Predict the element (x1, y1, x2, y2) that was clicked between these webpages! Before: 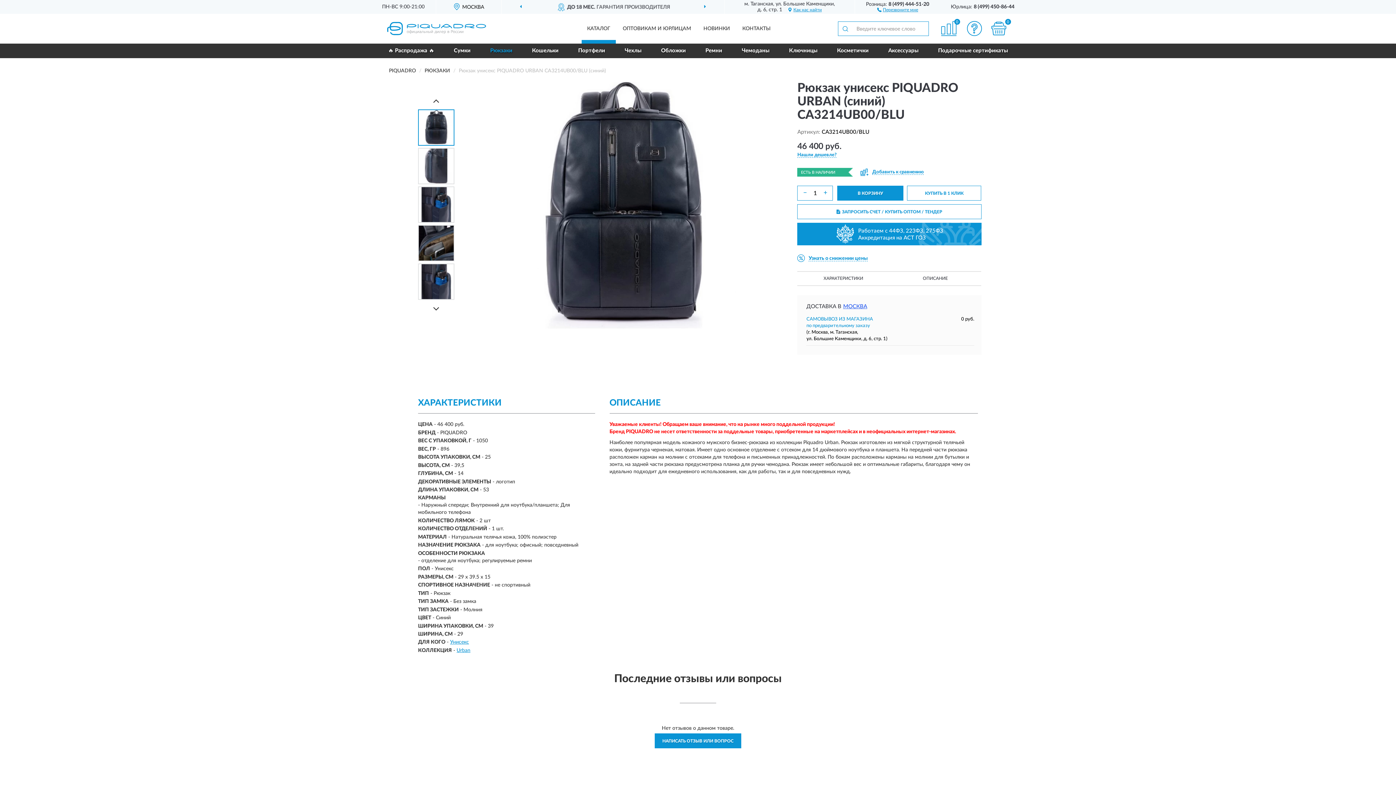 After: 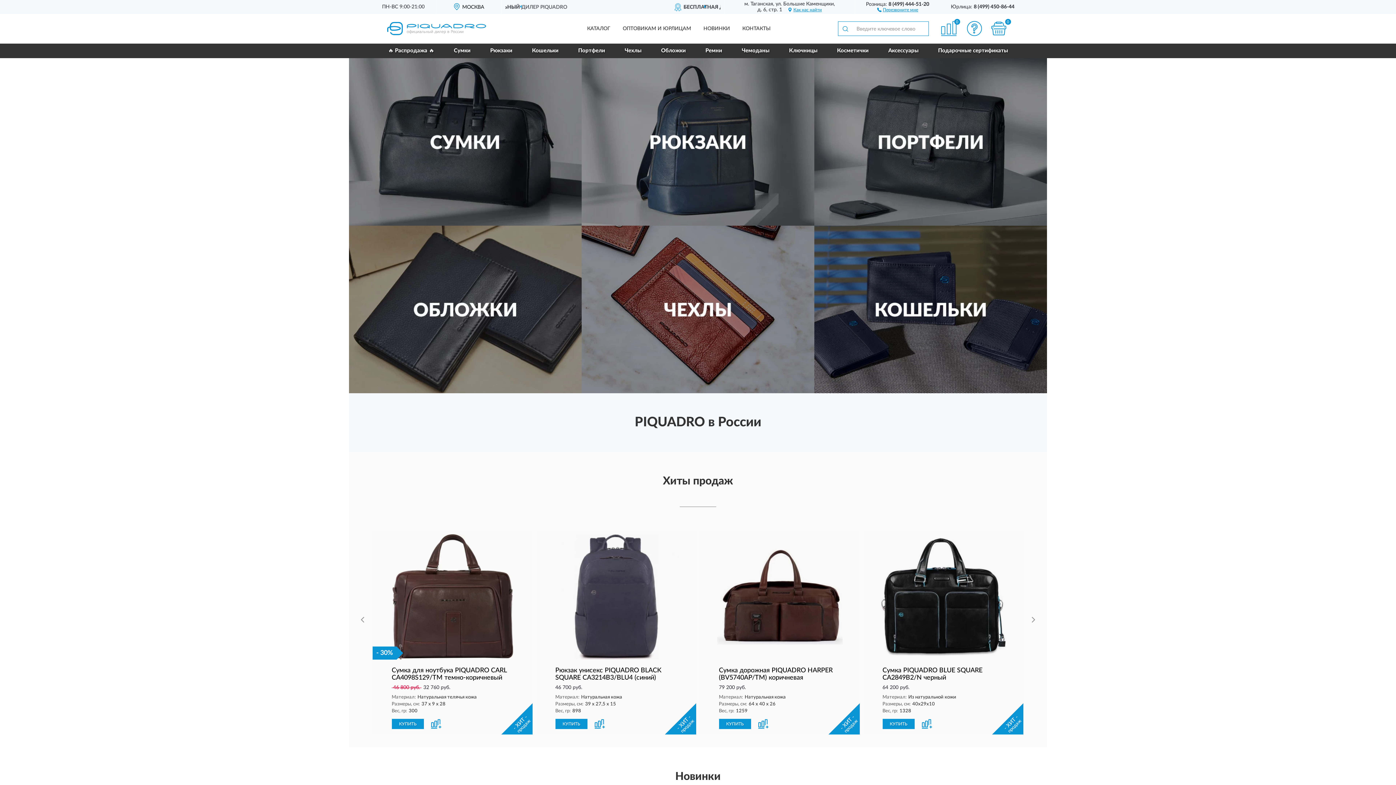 Action: label: PIQUADRO bbox: (389, 68, 416, 73)